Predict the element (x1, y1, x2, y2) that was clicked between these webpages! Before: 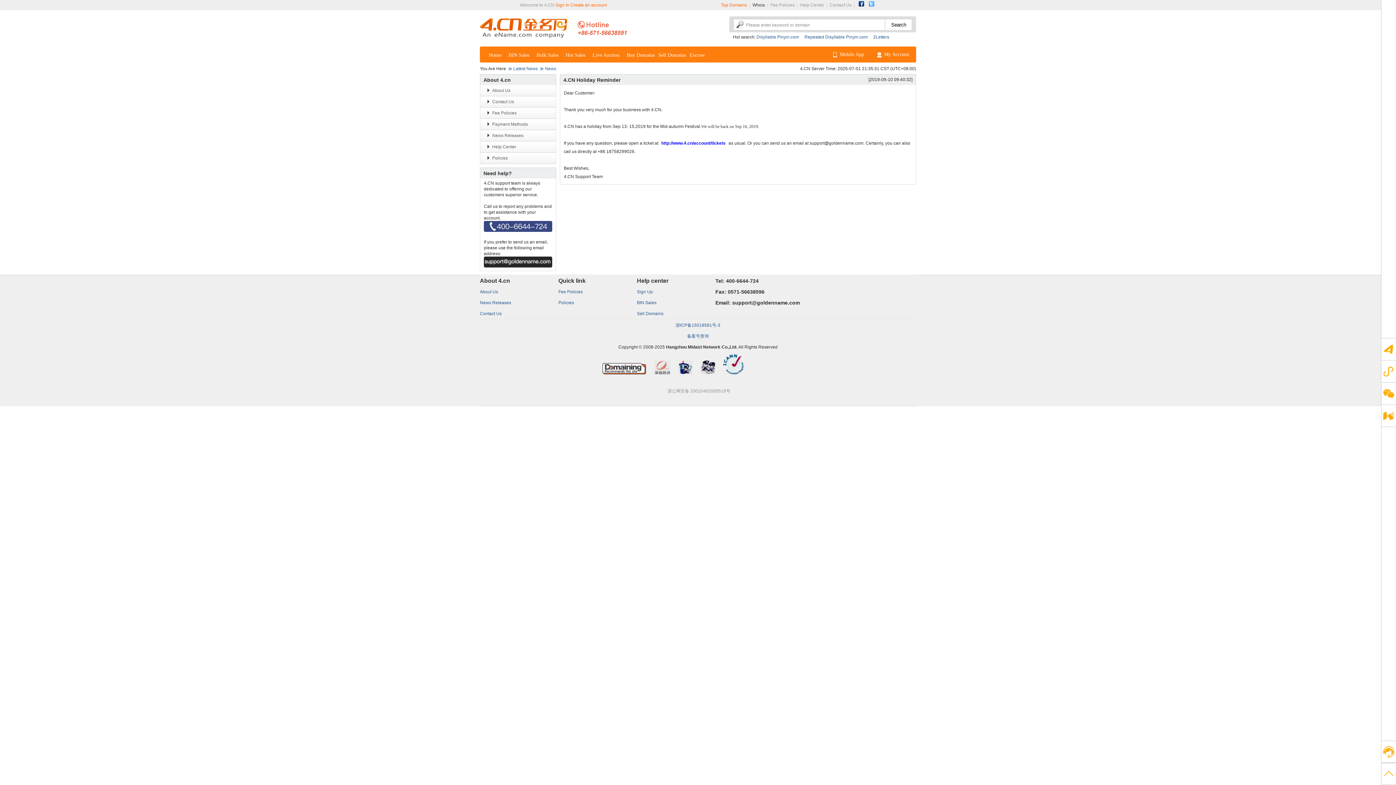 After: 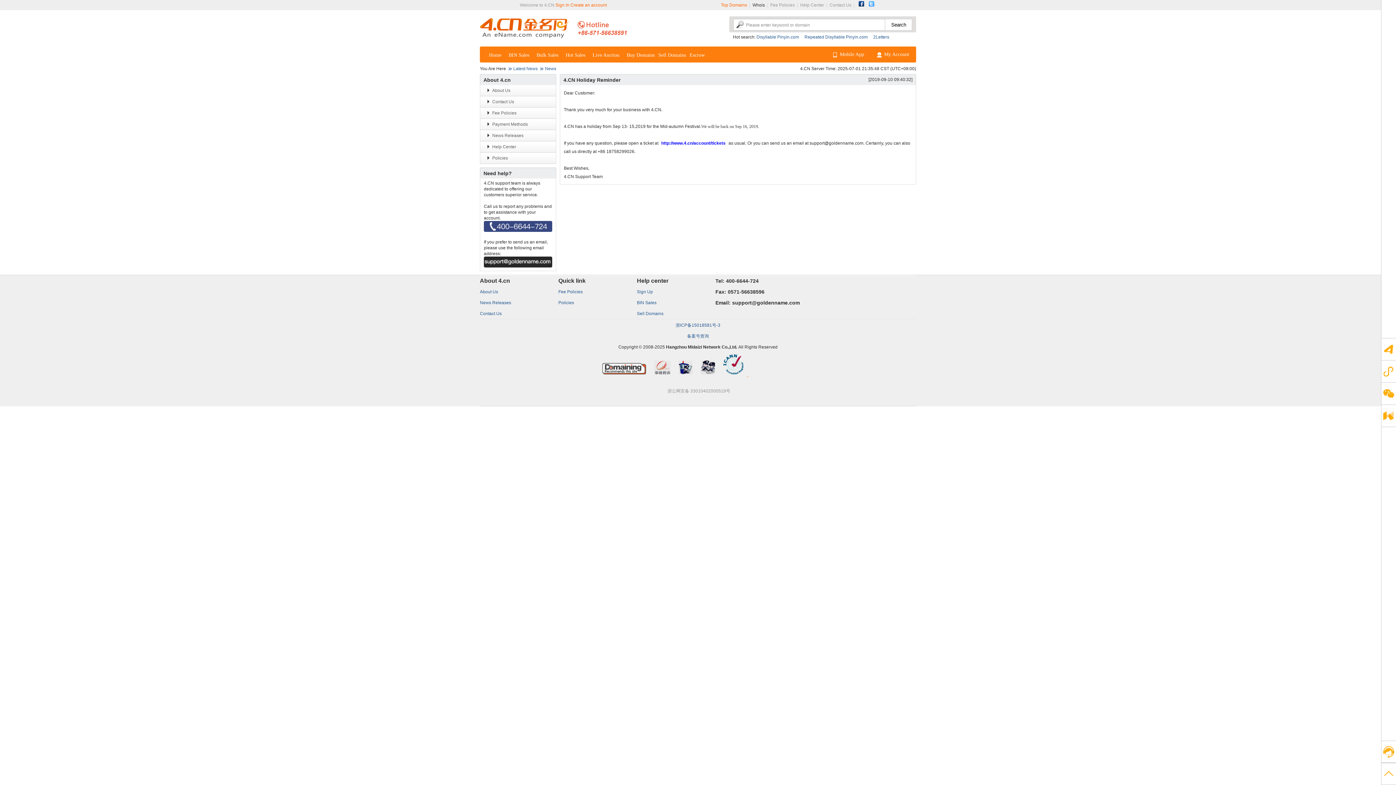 Action: bbox: (720, 372, 748, 377) label:  